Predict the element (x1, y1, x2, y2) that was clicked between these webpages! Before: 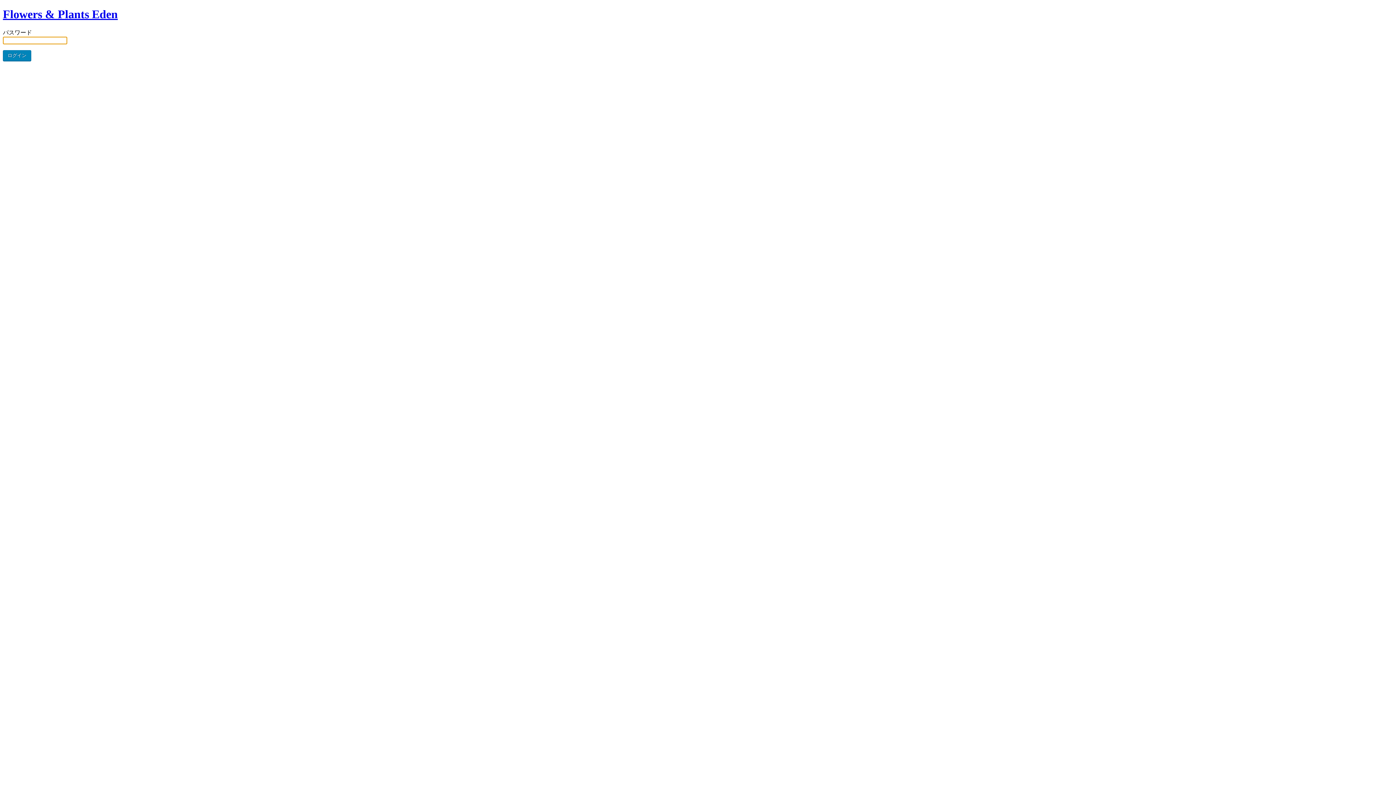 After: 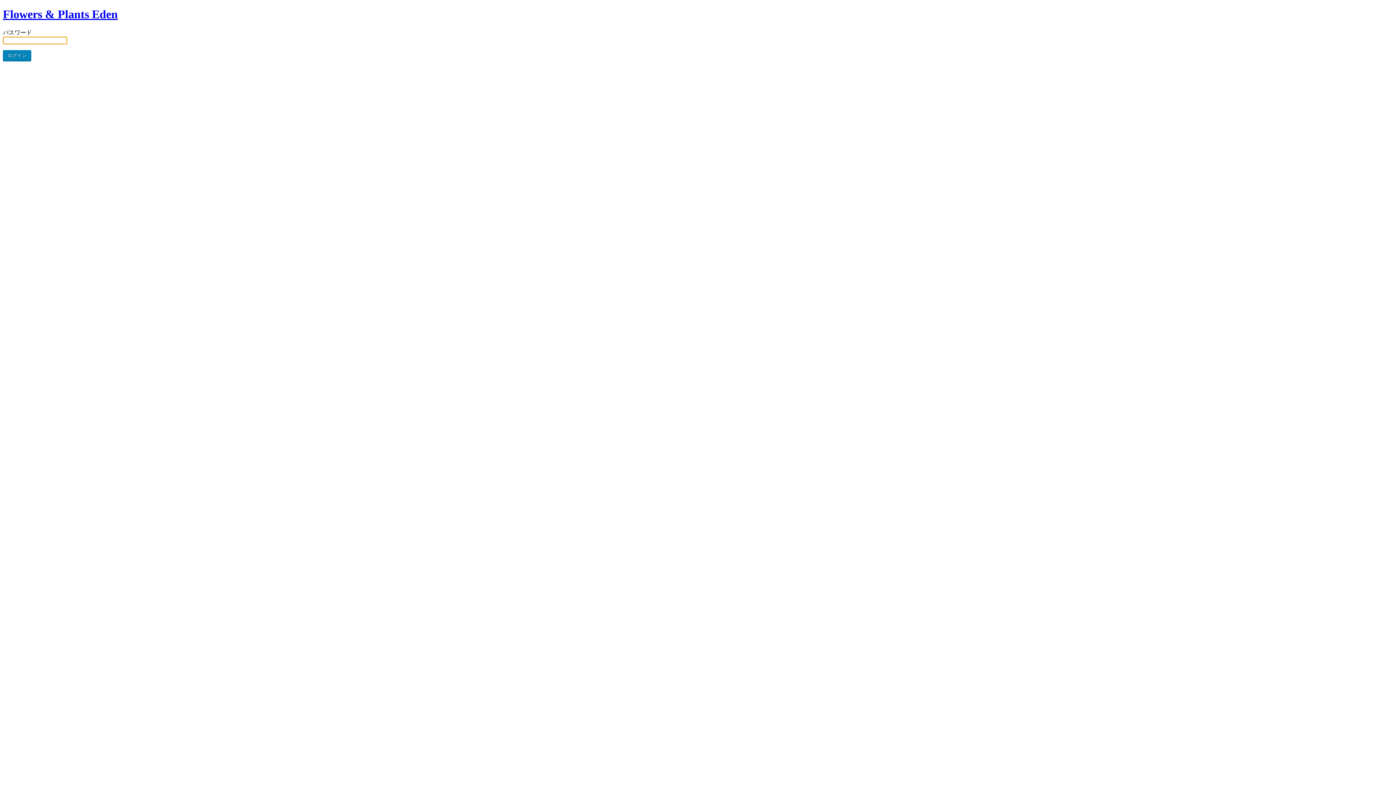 Action: bbox: (2, 7, 117, 20) label: Flowers & Plants Eden